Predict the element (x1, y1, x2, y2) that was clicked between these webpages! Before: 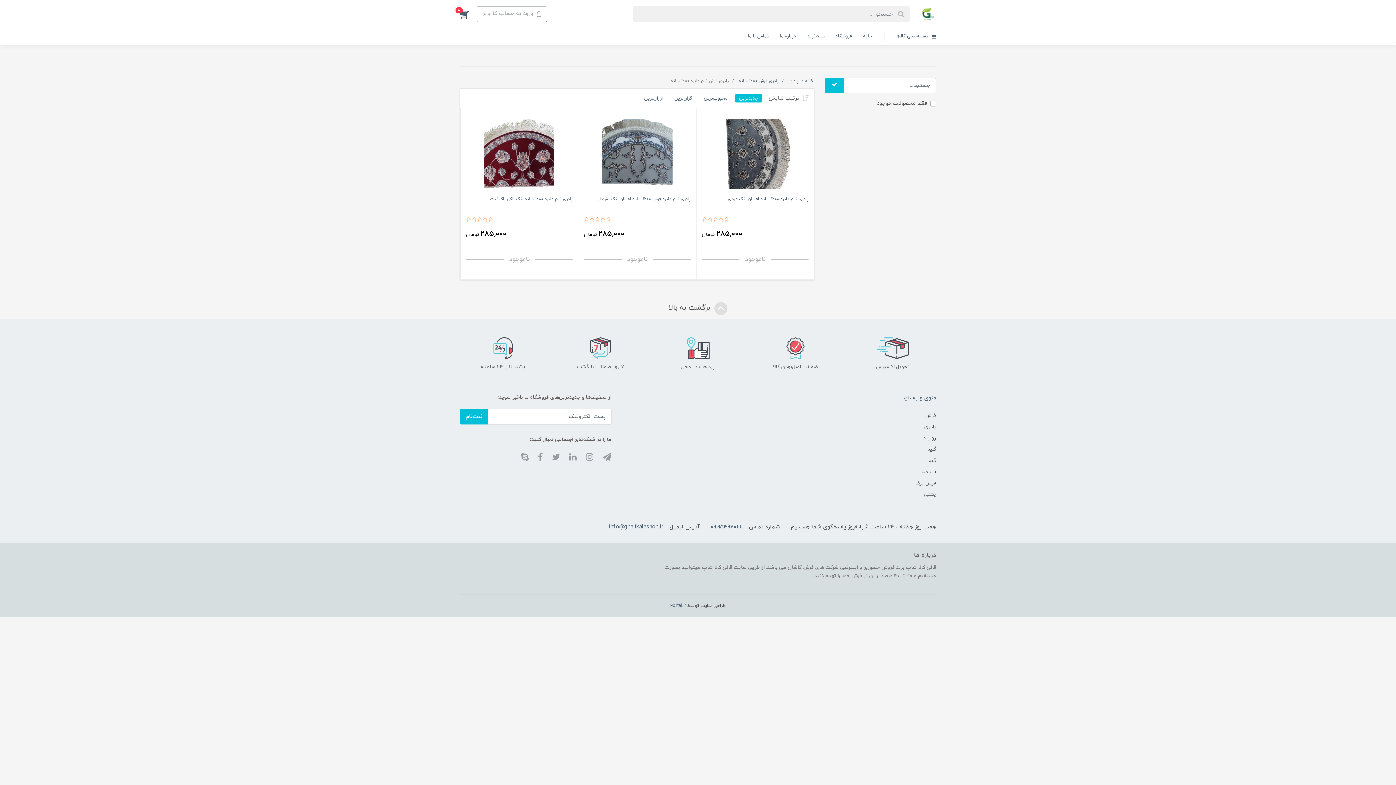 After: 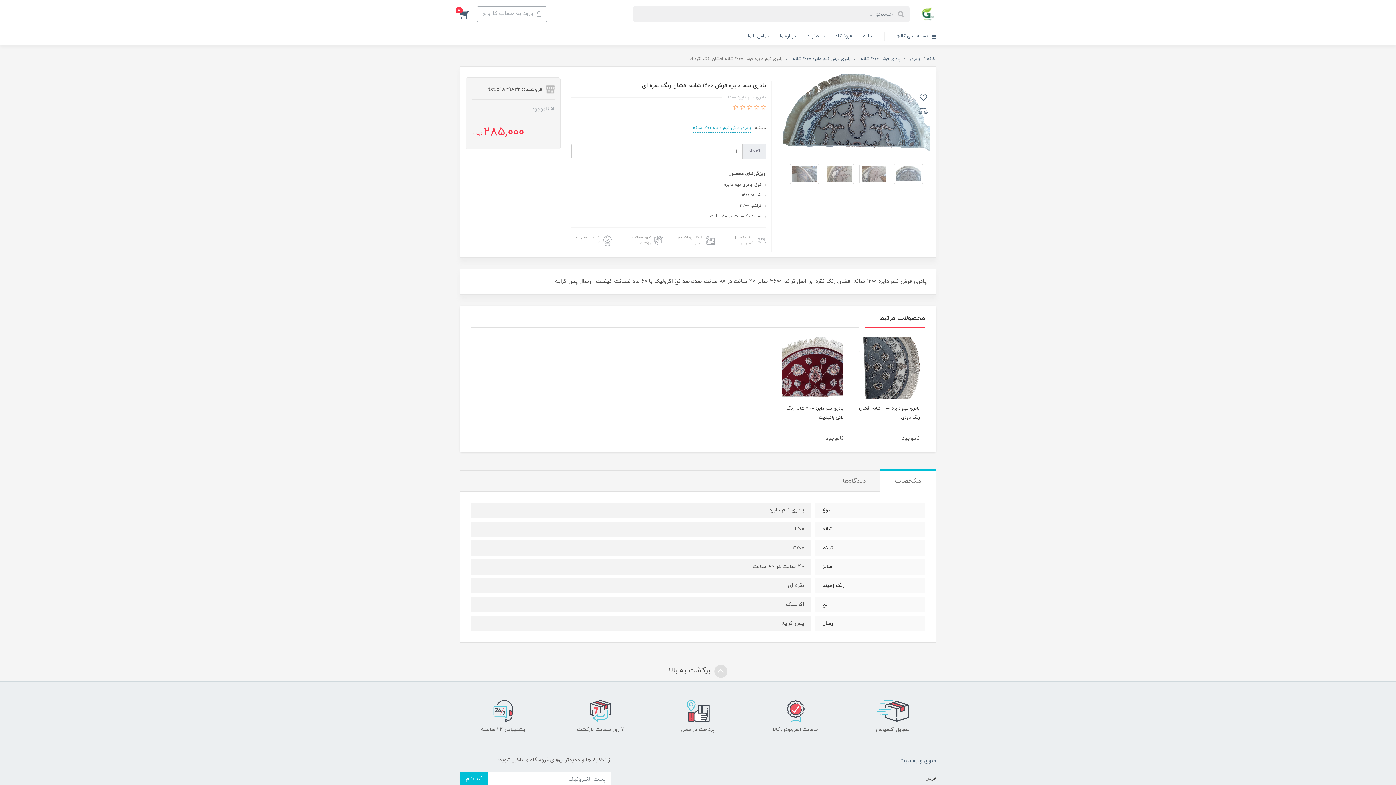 Action: label: پادری نیم دایره فرش ۱۲۰۰ شانه افشان رنگ نقره ای bbox: (596, 196, 690, 202)